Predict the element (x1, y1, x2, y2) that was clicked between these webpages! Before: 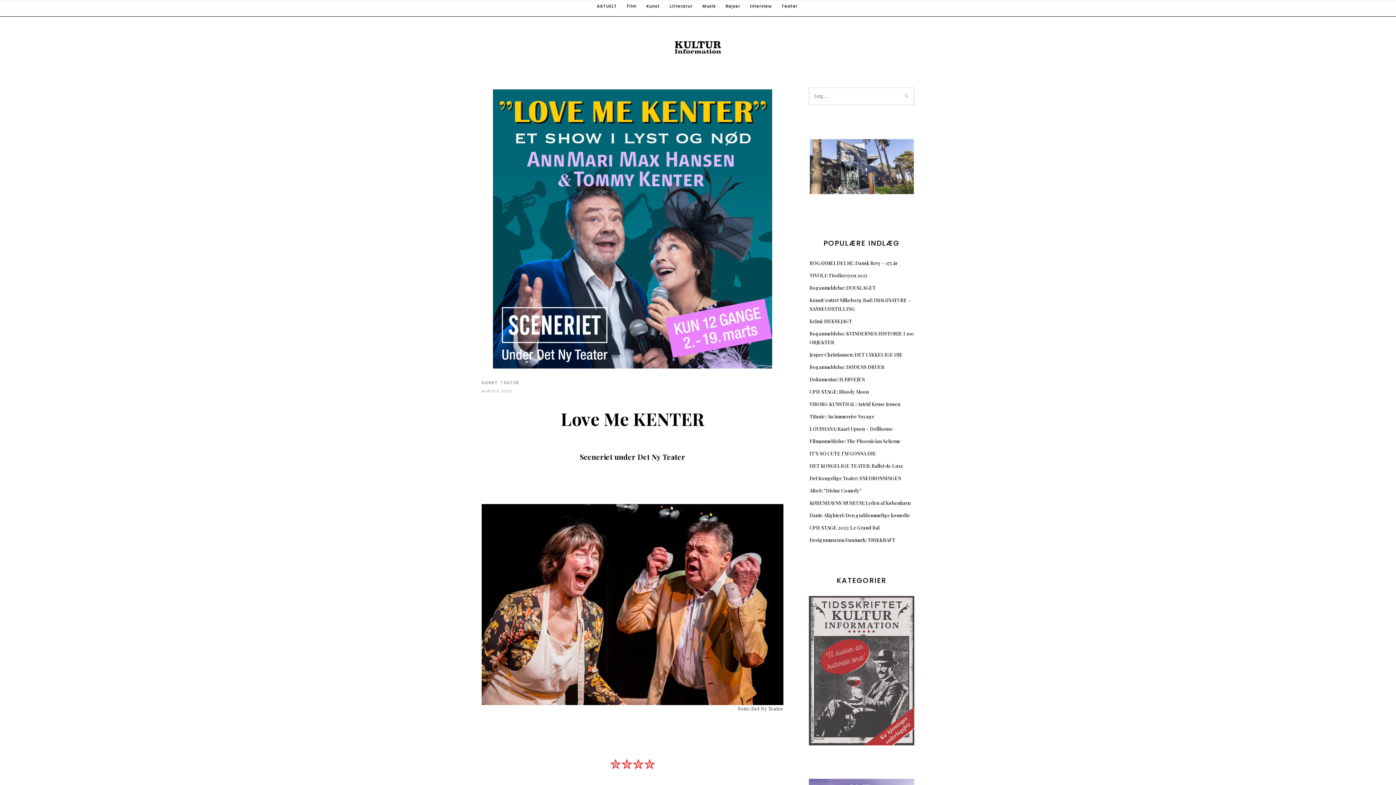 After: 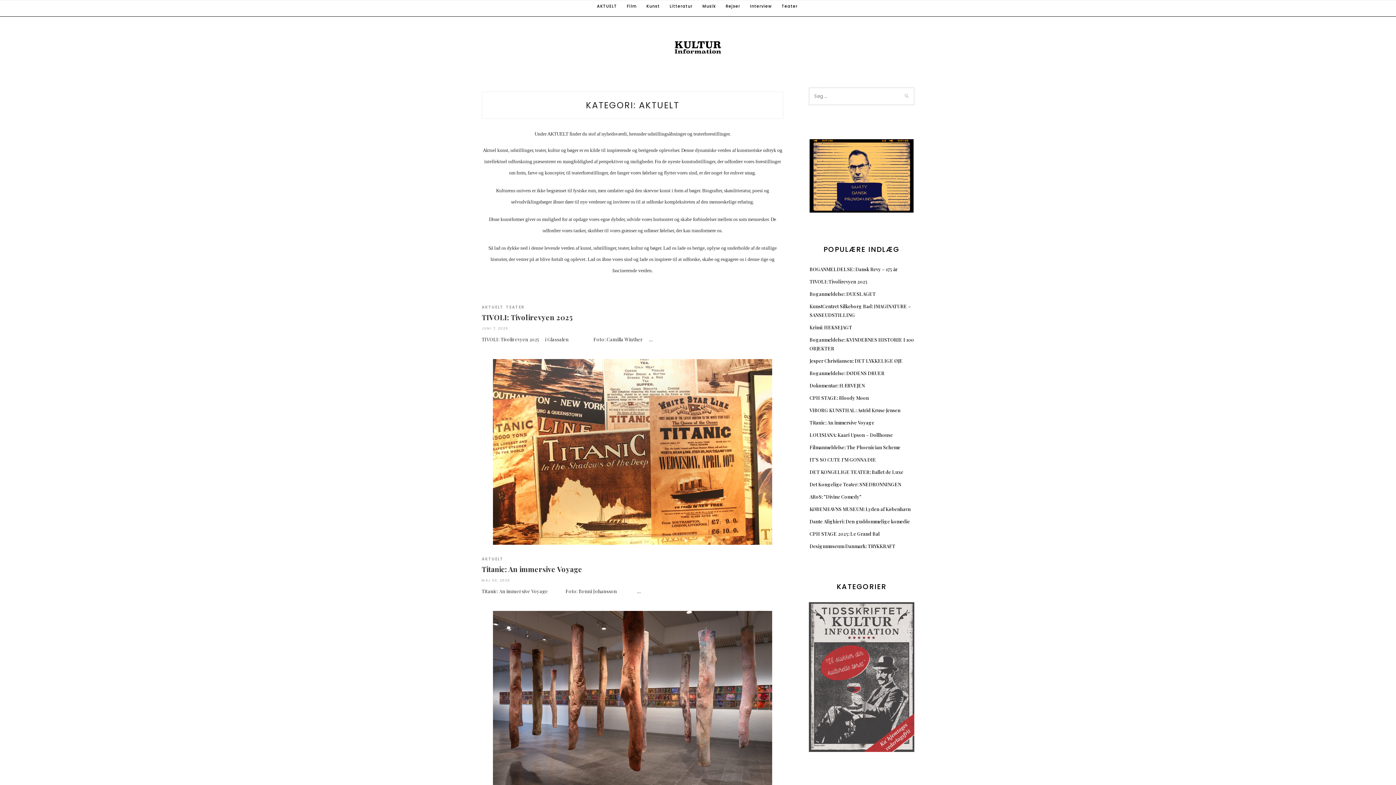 Action: label: AKTUELT bbox: (597, 0, 617, 12)